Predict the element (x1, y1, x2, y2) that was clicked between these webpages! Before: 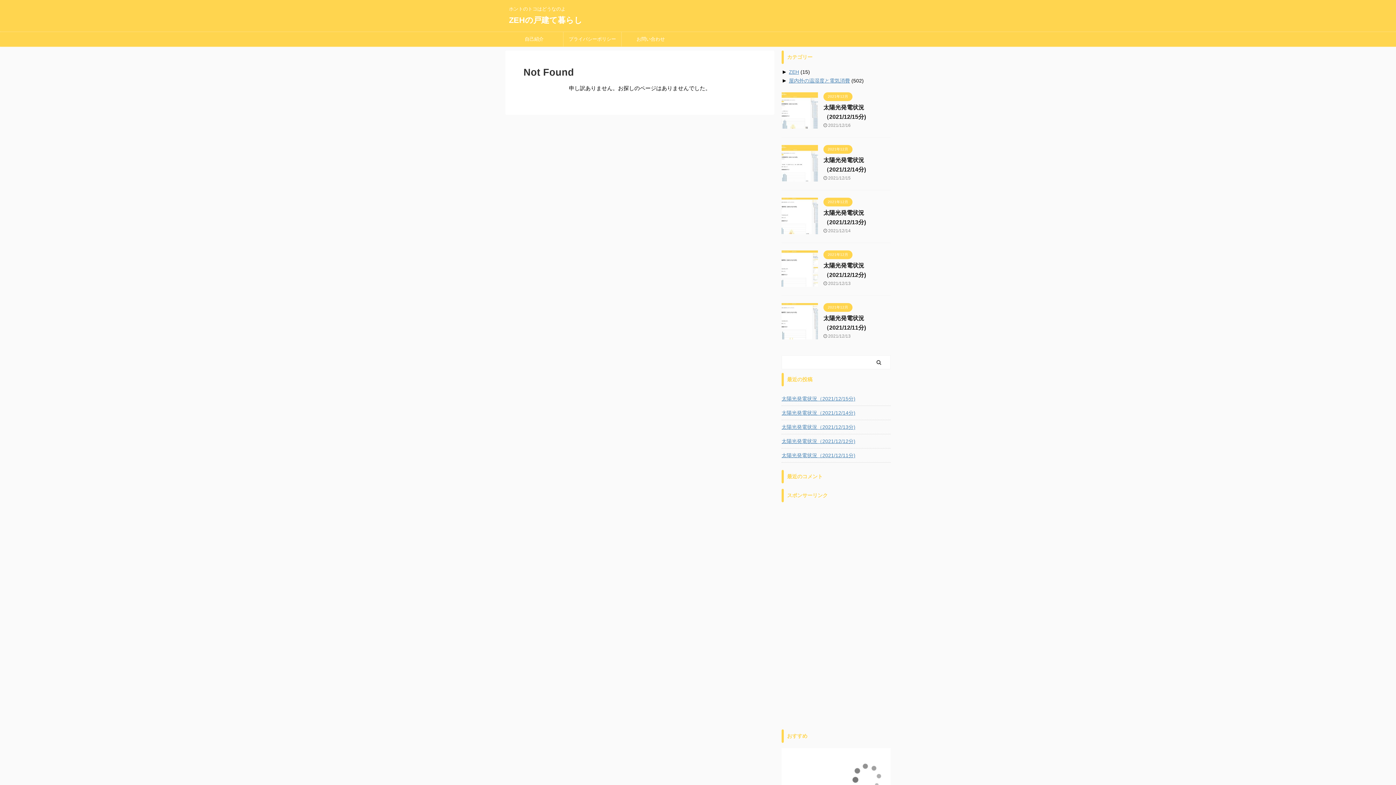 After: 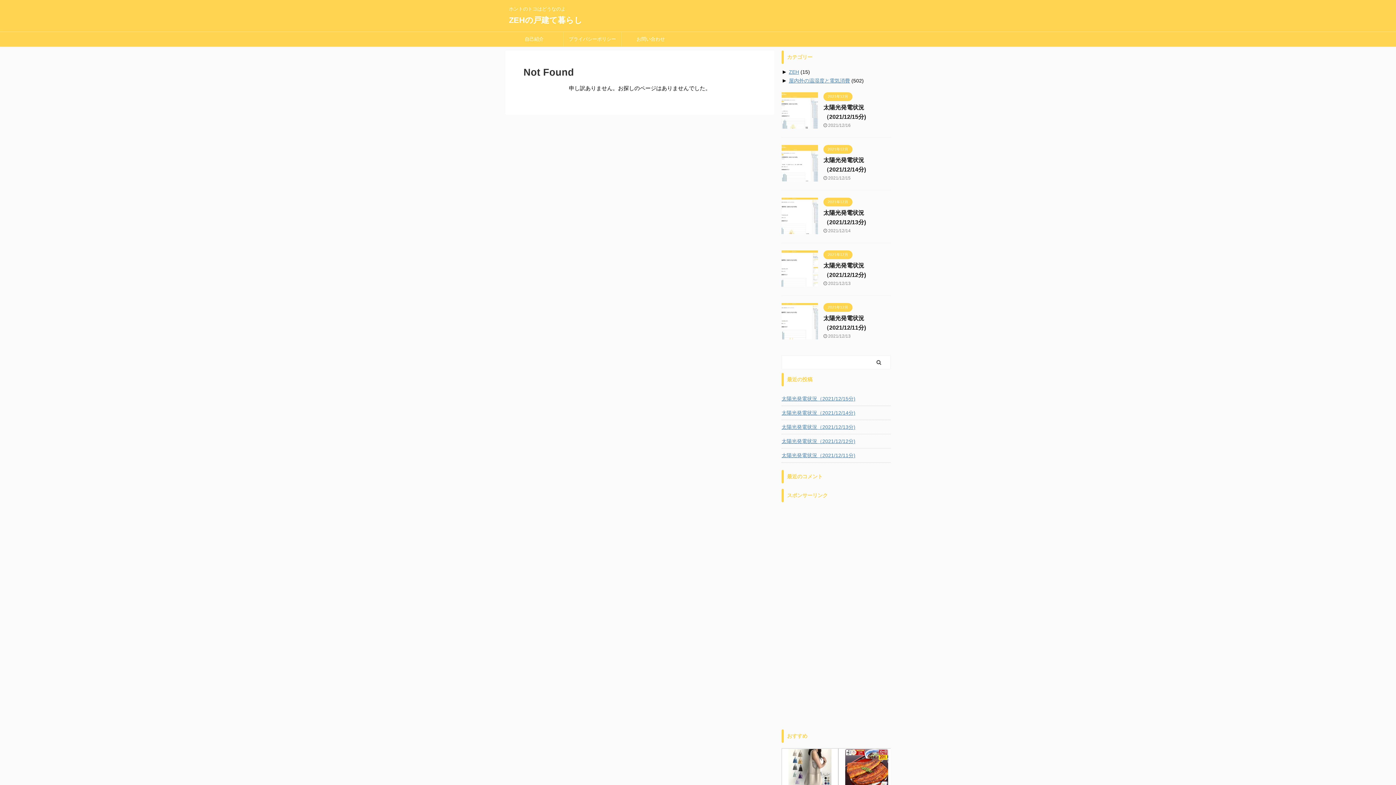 Action: bbox: (823, 252, 852, 257) label: 2021年12月